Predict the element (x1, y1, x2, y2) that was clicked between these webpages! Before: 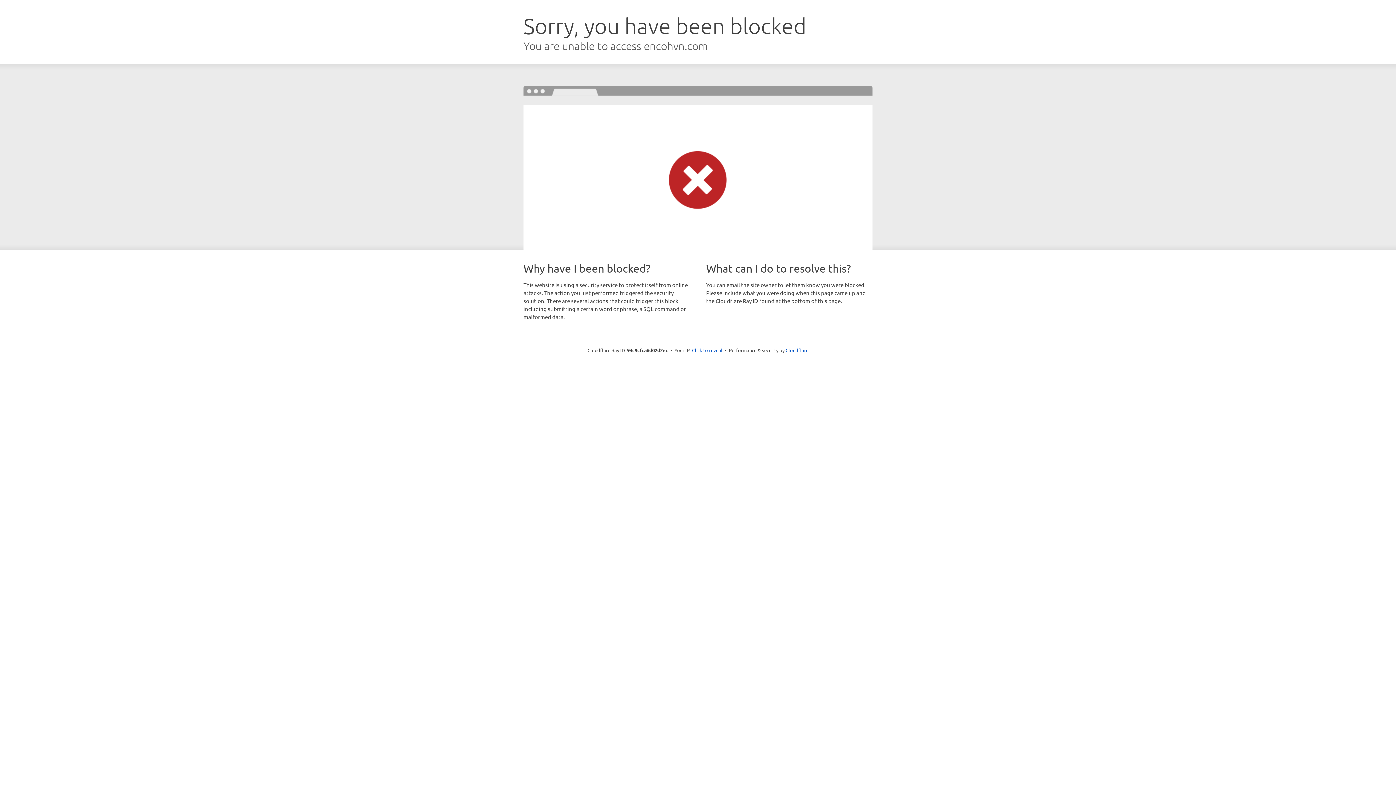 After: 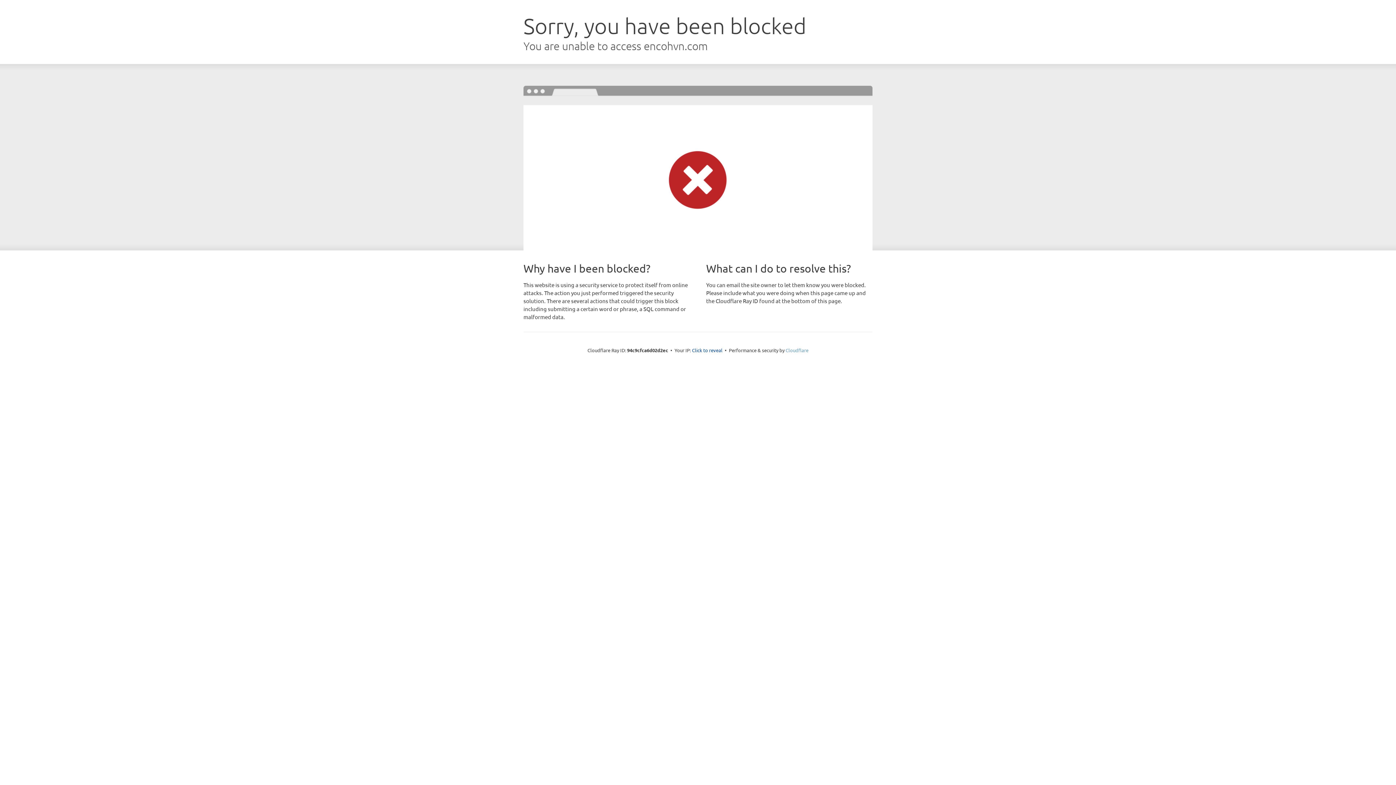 Action: label: Cloudflare bbox: (785, 347, 808, 353)